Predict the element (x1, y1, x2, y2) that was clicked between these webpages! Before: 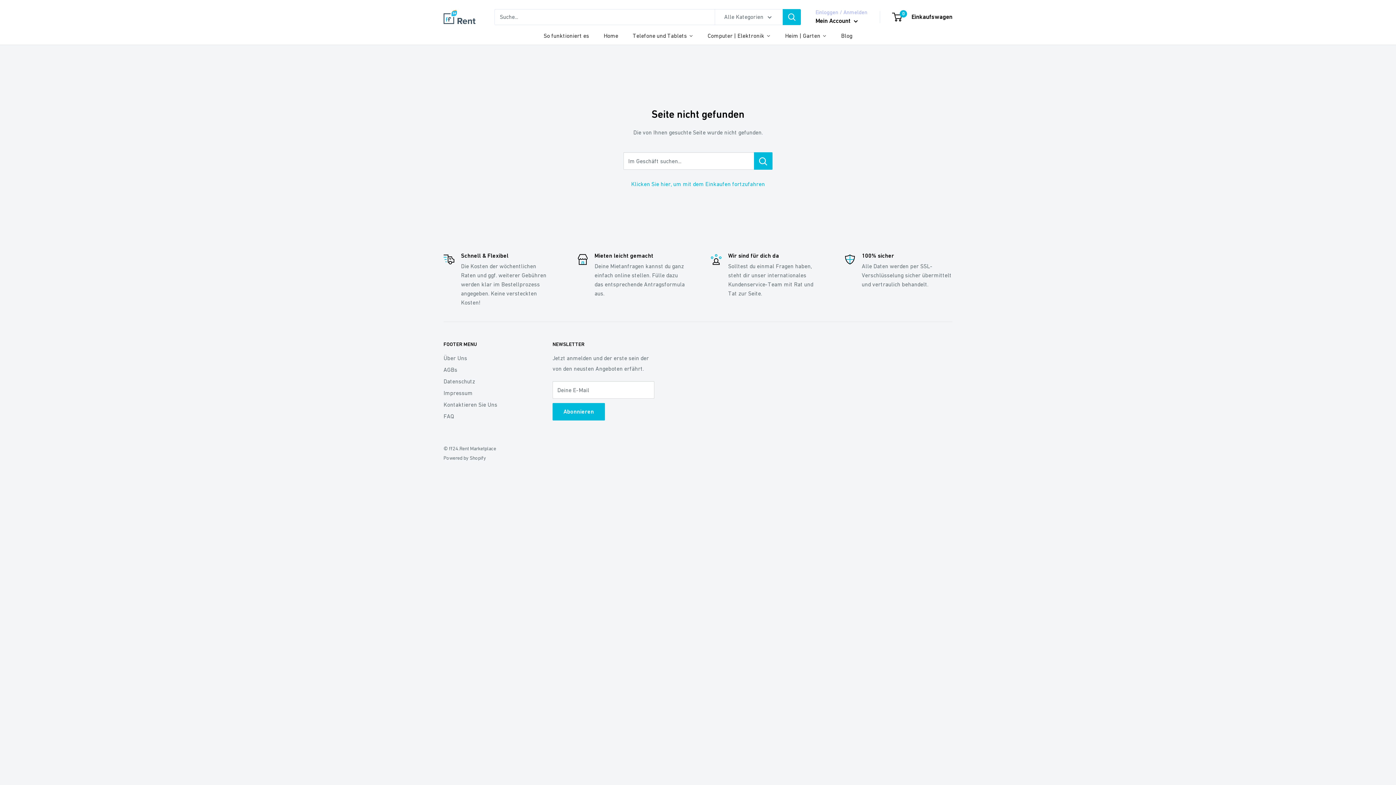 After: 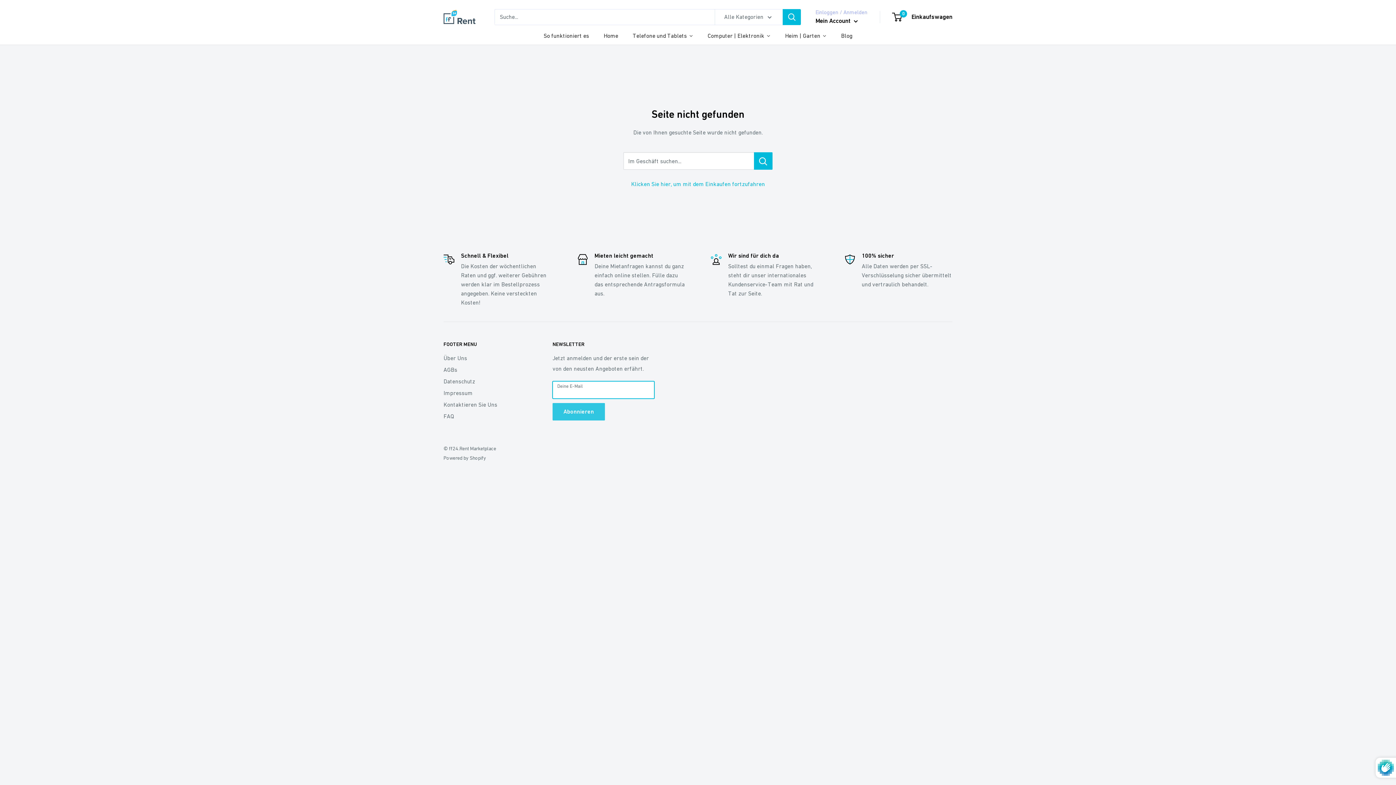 Action: label: Abonnieren bbox: (552, 403, 605, 420)